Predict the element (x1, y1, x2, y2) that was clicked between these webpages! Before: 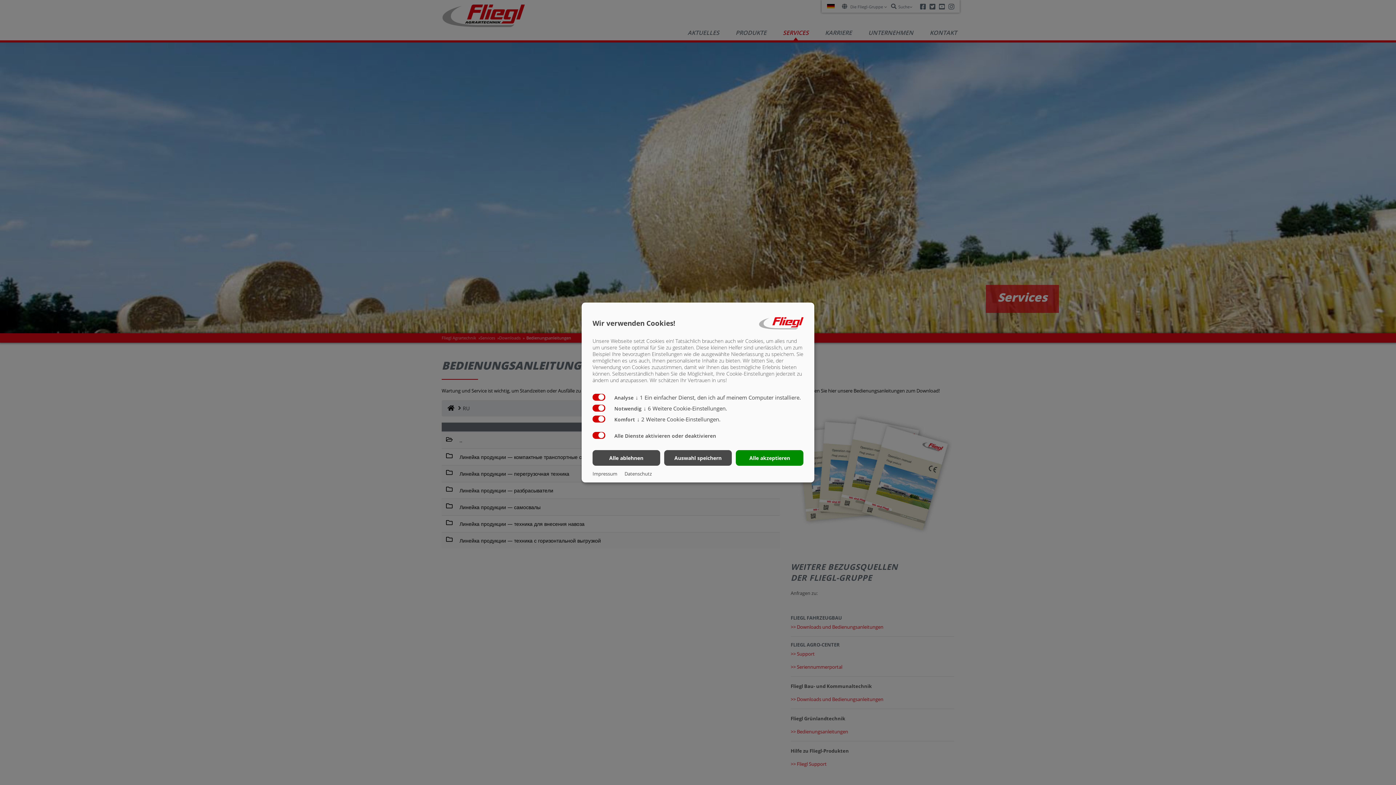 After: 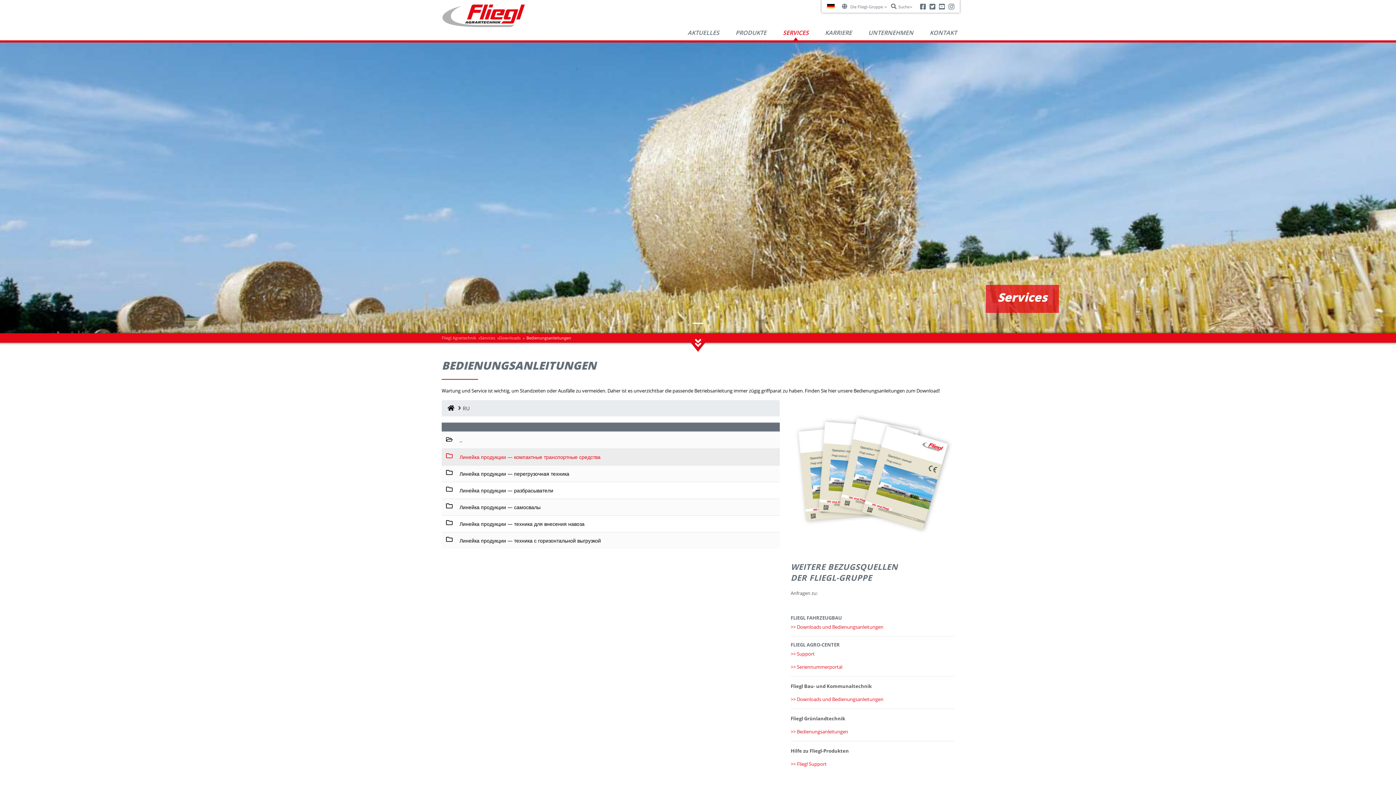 Action: label: Auswahl speichern bbox: (664, 450, 731, 466)